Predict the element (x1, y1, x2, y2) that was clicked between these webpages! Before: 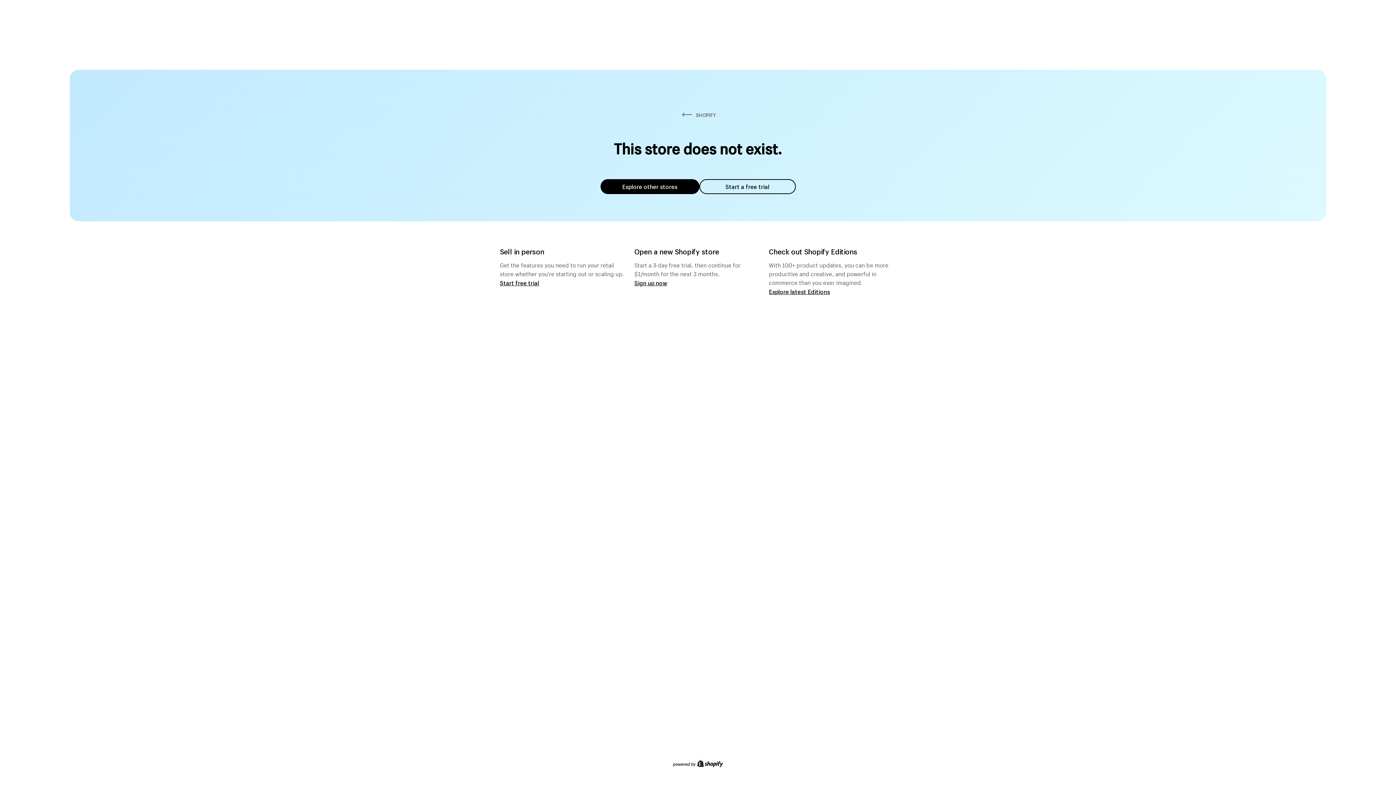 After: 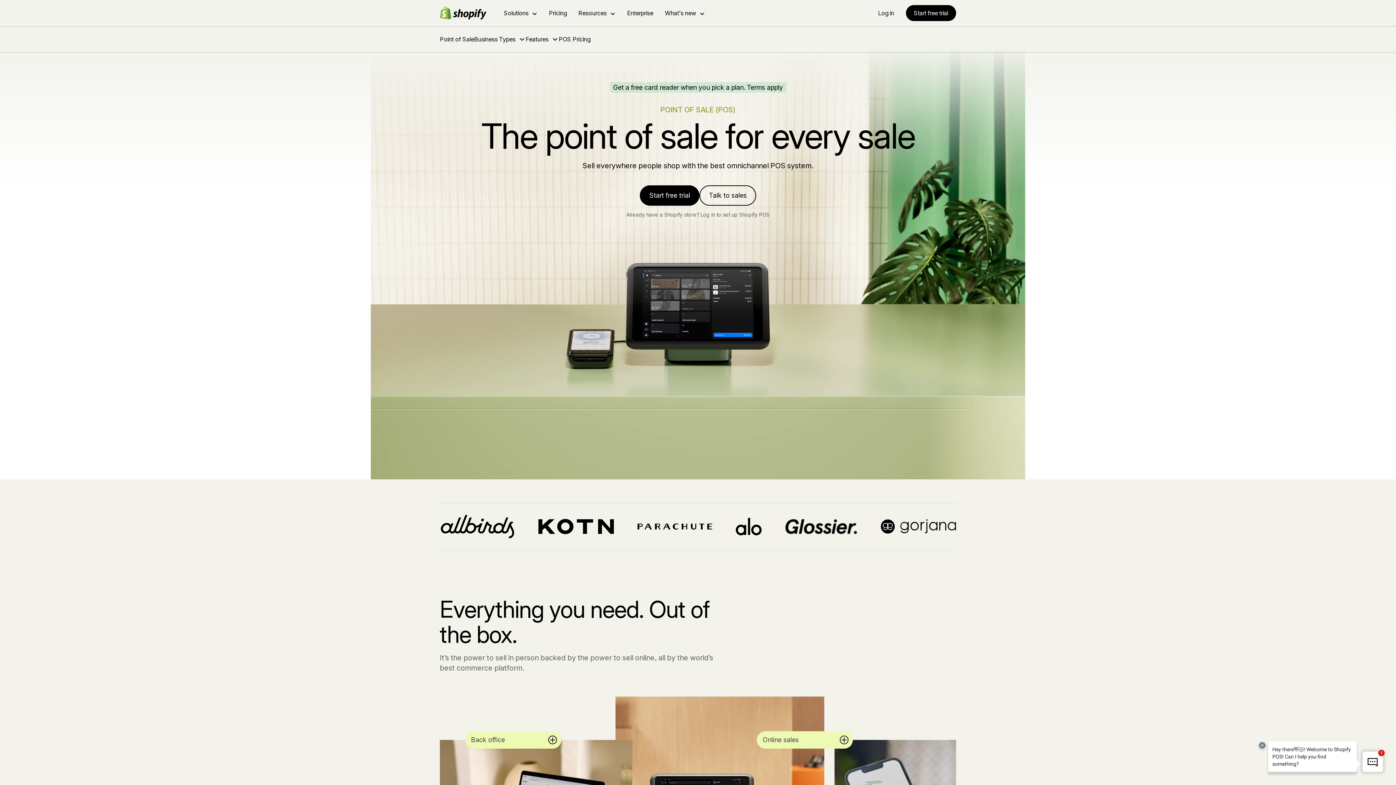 Action: label: Start free trial bbox: (500, 279, 539, 286)